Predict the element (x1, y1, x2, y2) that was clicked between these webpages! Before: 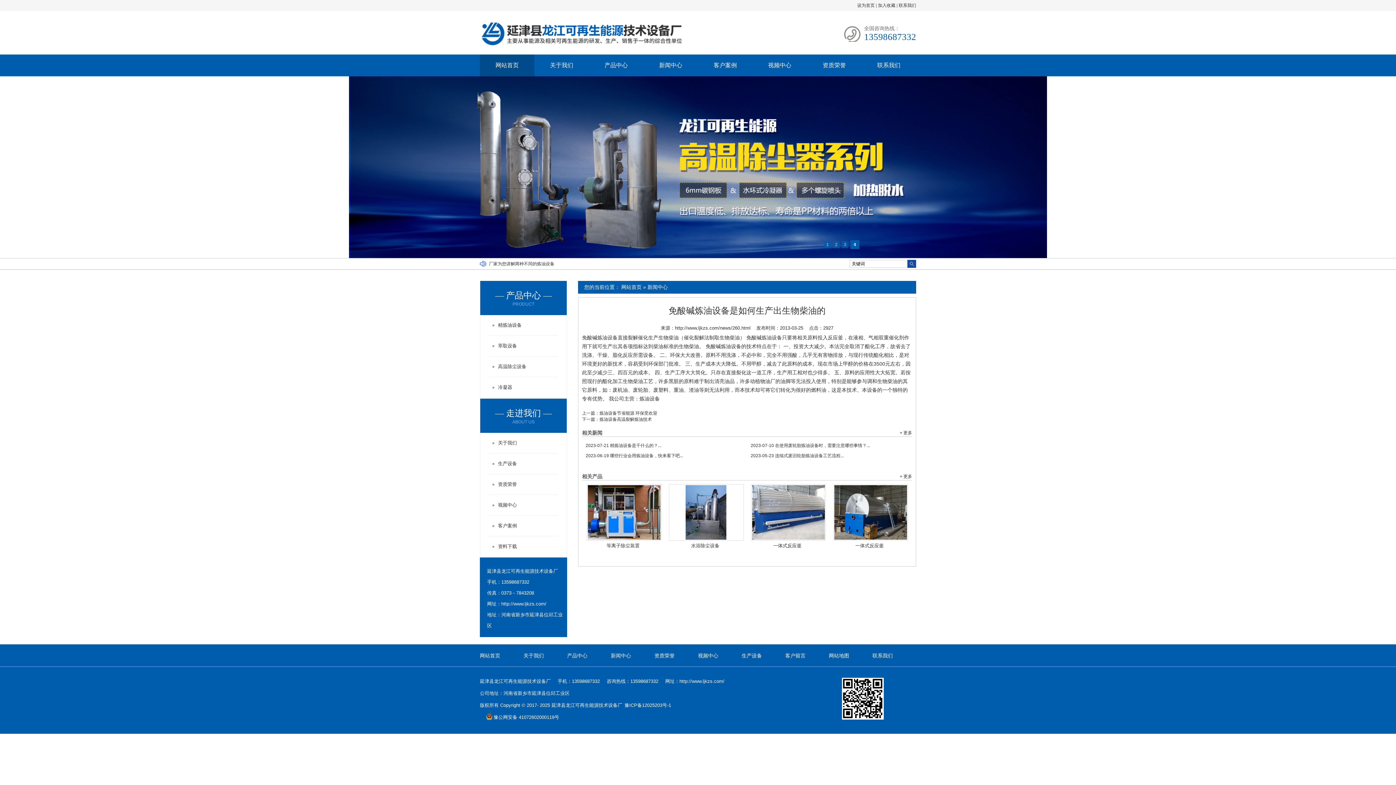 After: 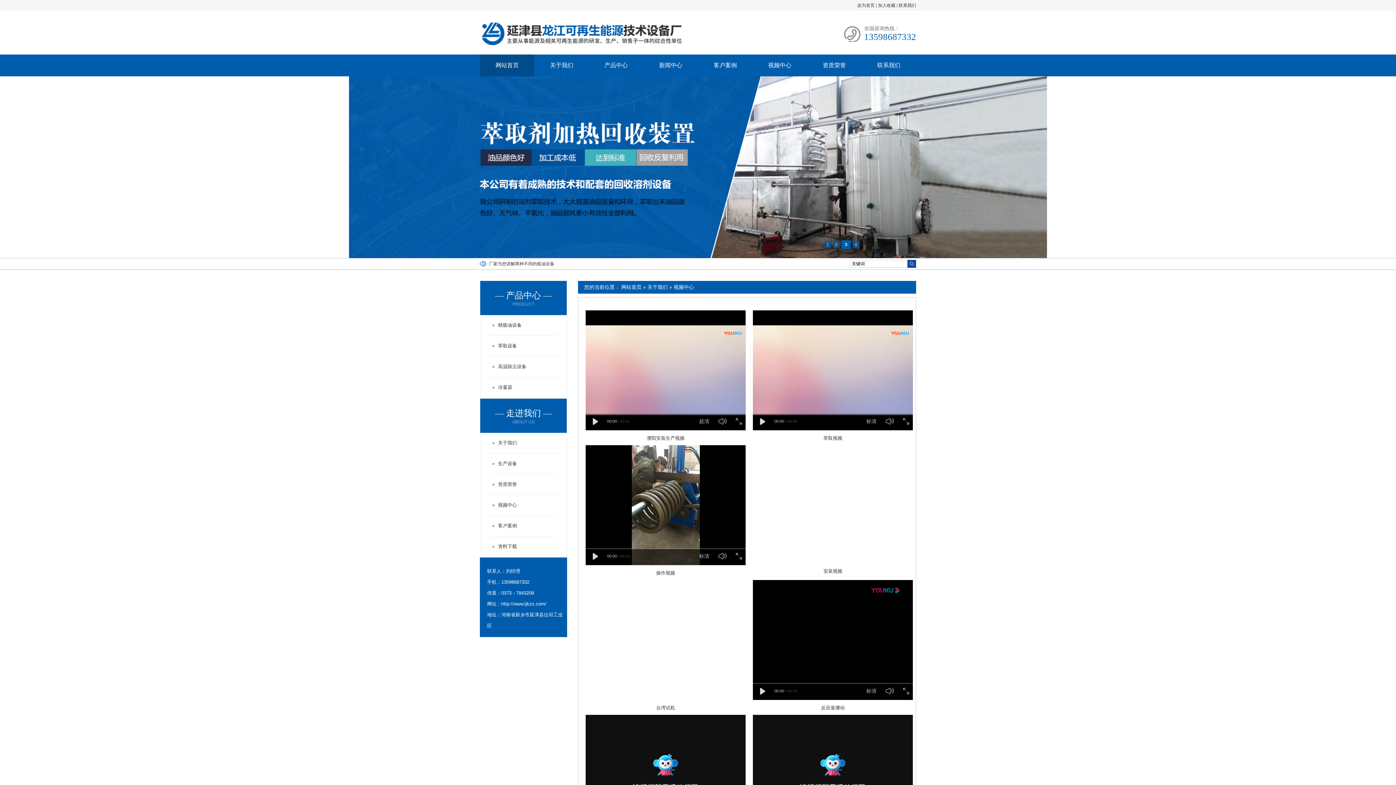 Action: label: 视频中心 bbox: (752, 54, 807, 76)